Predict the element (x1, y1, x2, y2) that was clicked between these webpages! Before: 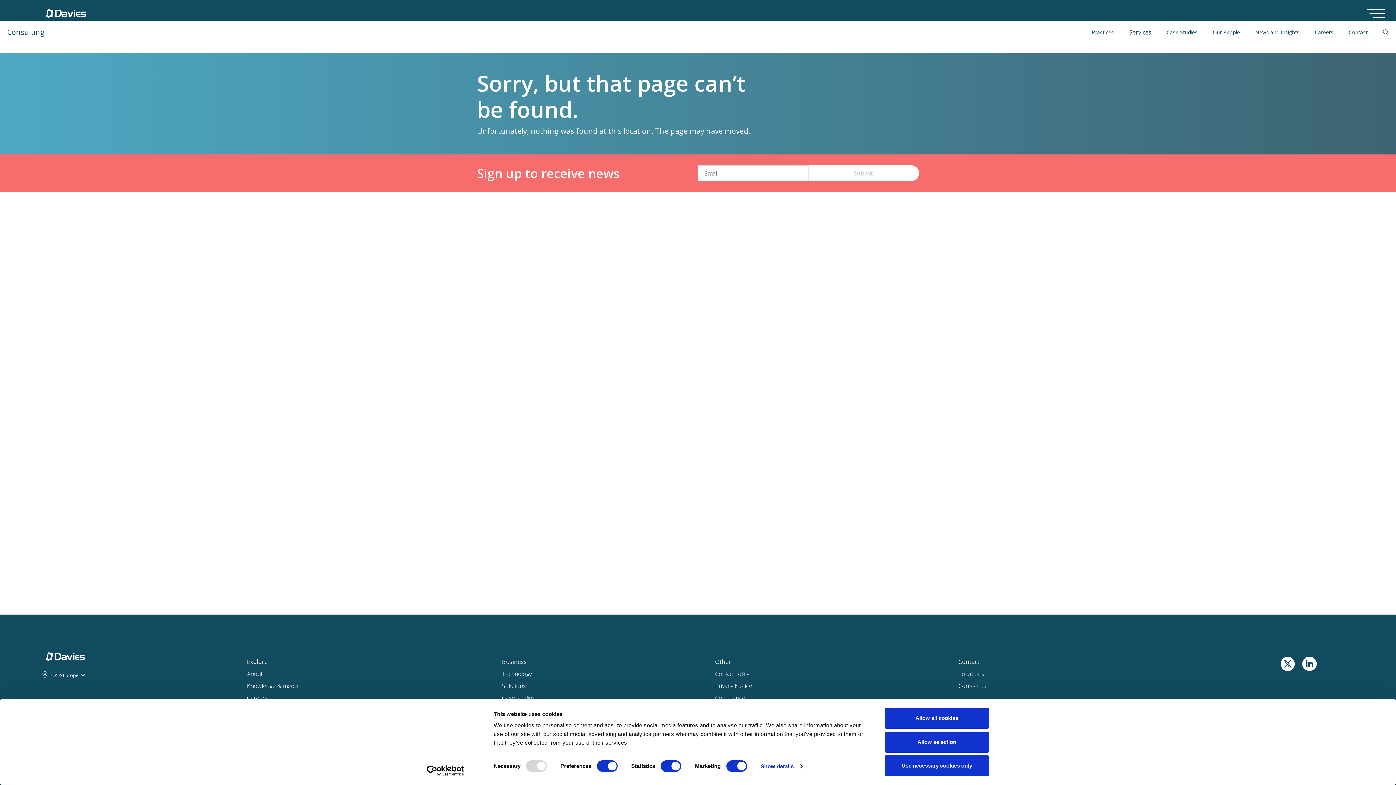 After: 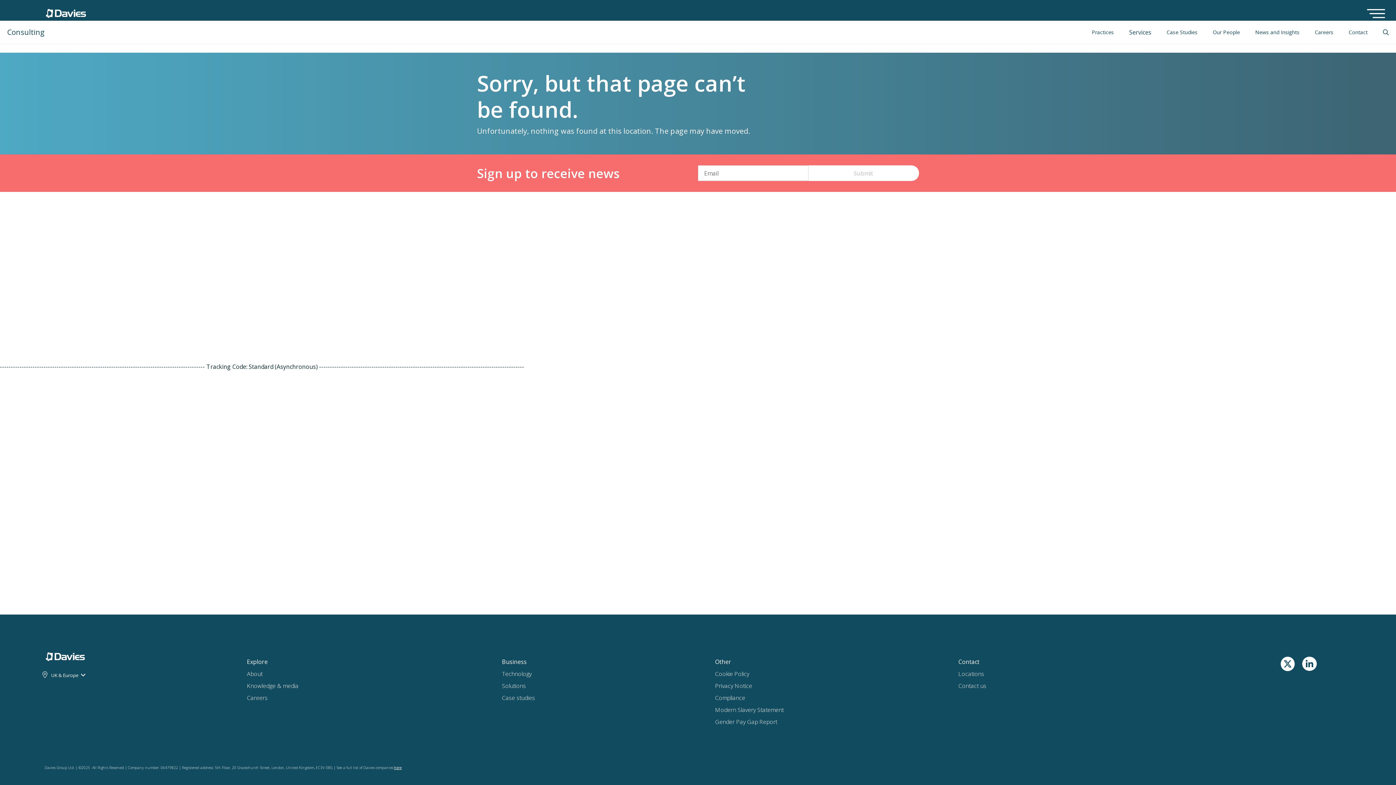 Action: label: Allow all cookies bbox: (885, 708, 989, 729)